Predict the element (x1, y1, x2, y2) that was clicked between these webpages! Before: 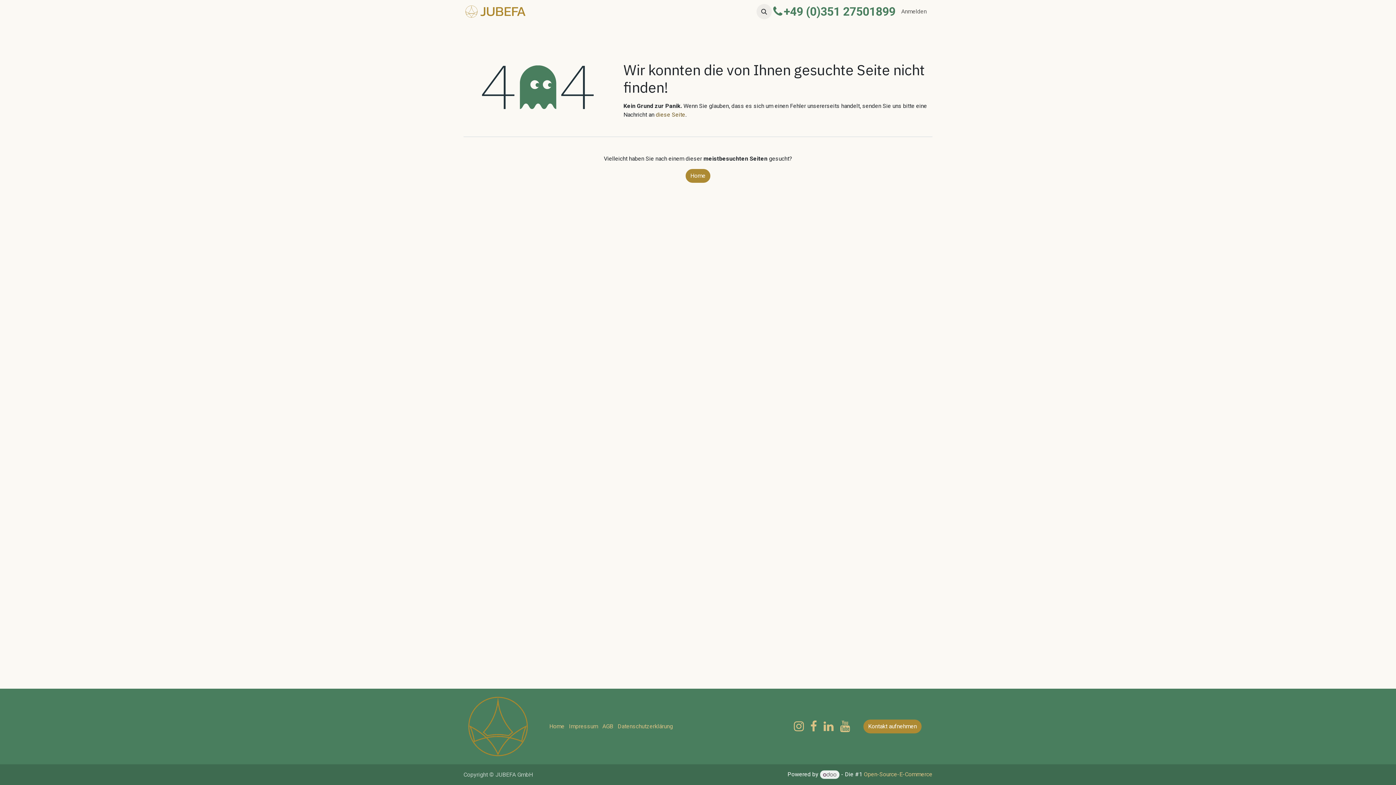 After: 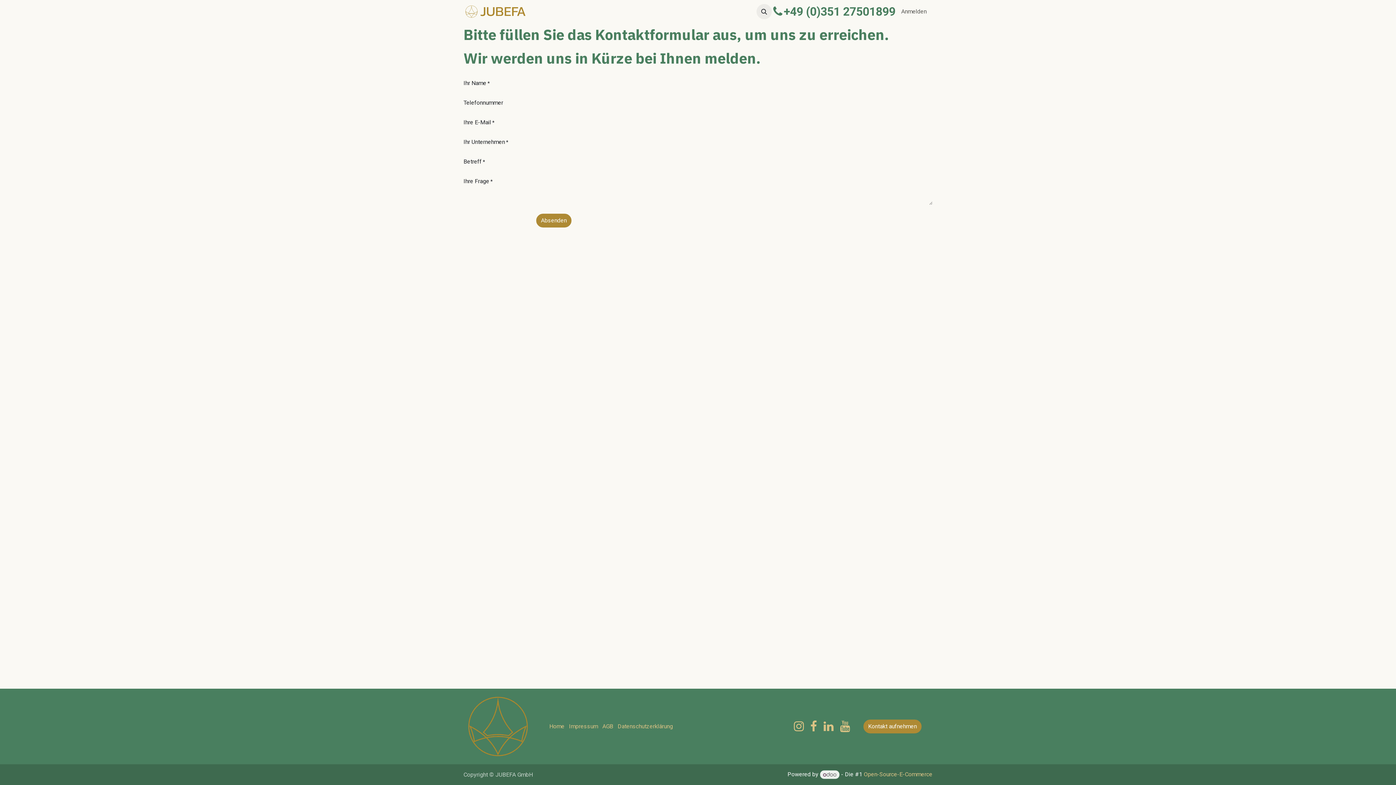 Action: label: diese Seite bbox: (656, 111, 685, 118)